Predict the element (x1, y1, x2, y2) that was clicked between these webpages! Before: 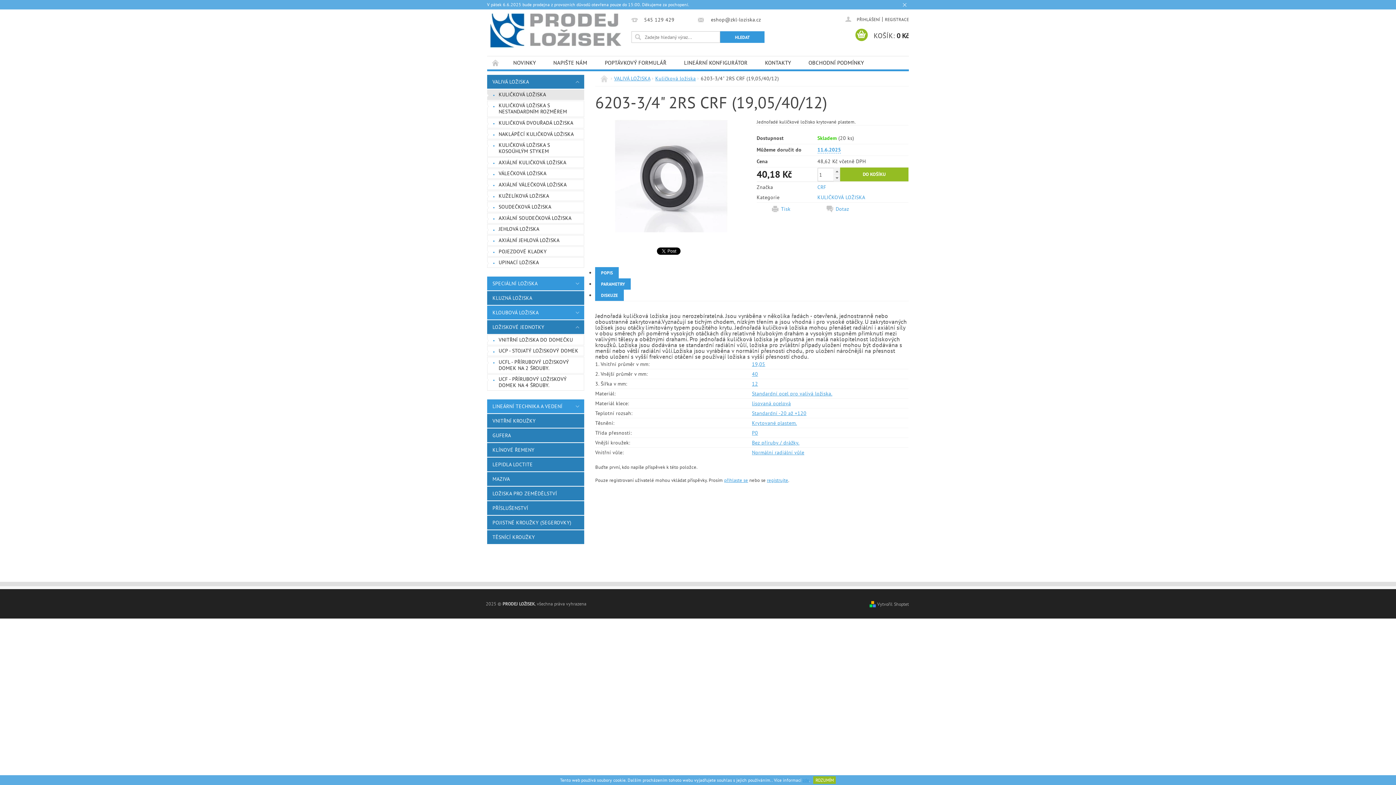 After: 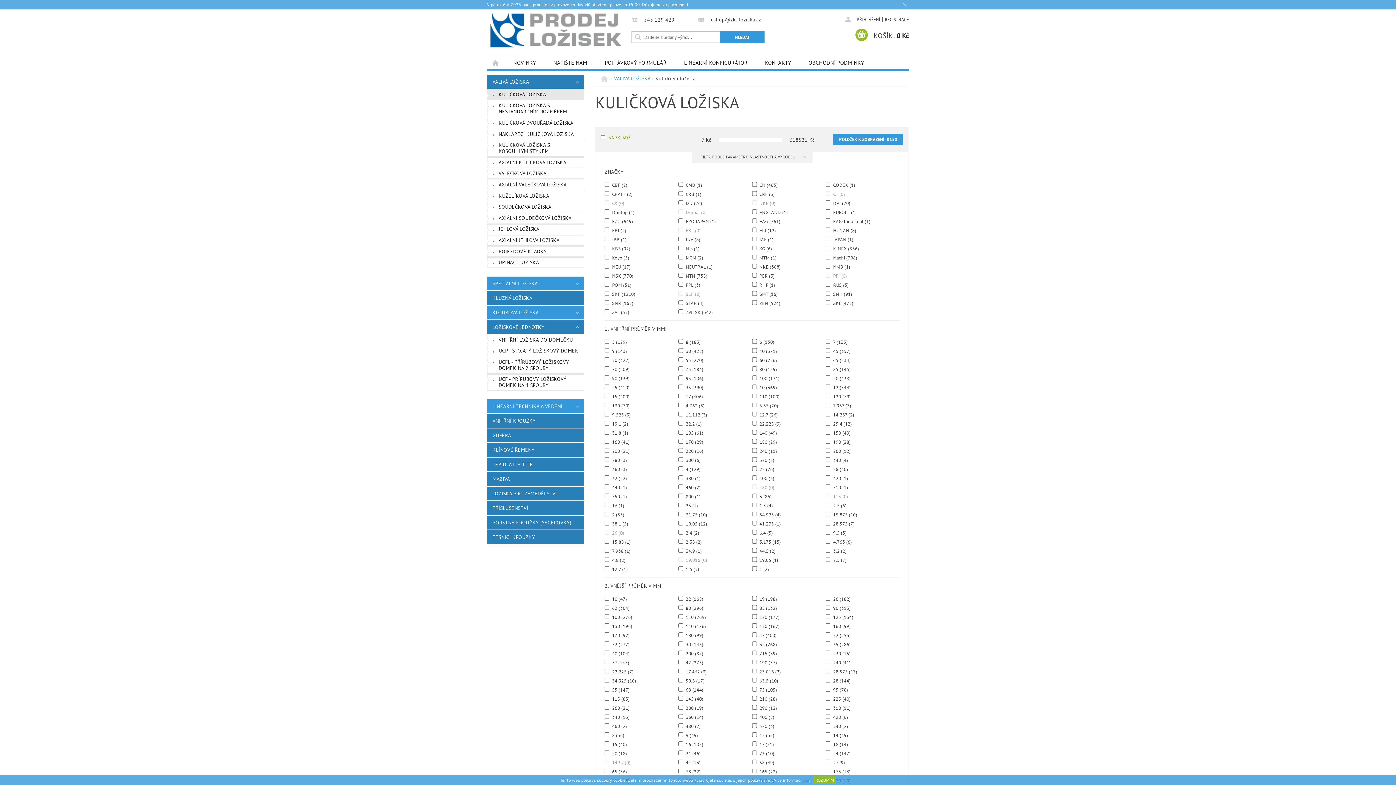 Action: label: Normální radiální vůle bbox: (752, 449, 804, 456)